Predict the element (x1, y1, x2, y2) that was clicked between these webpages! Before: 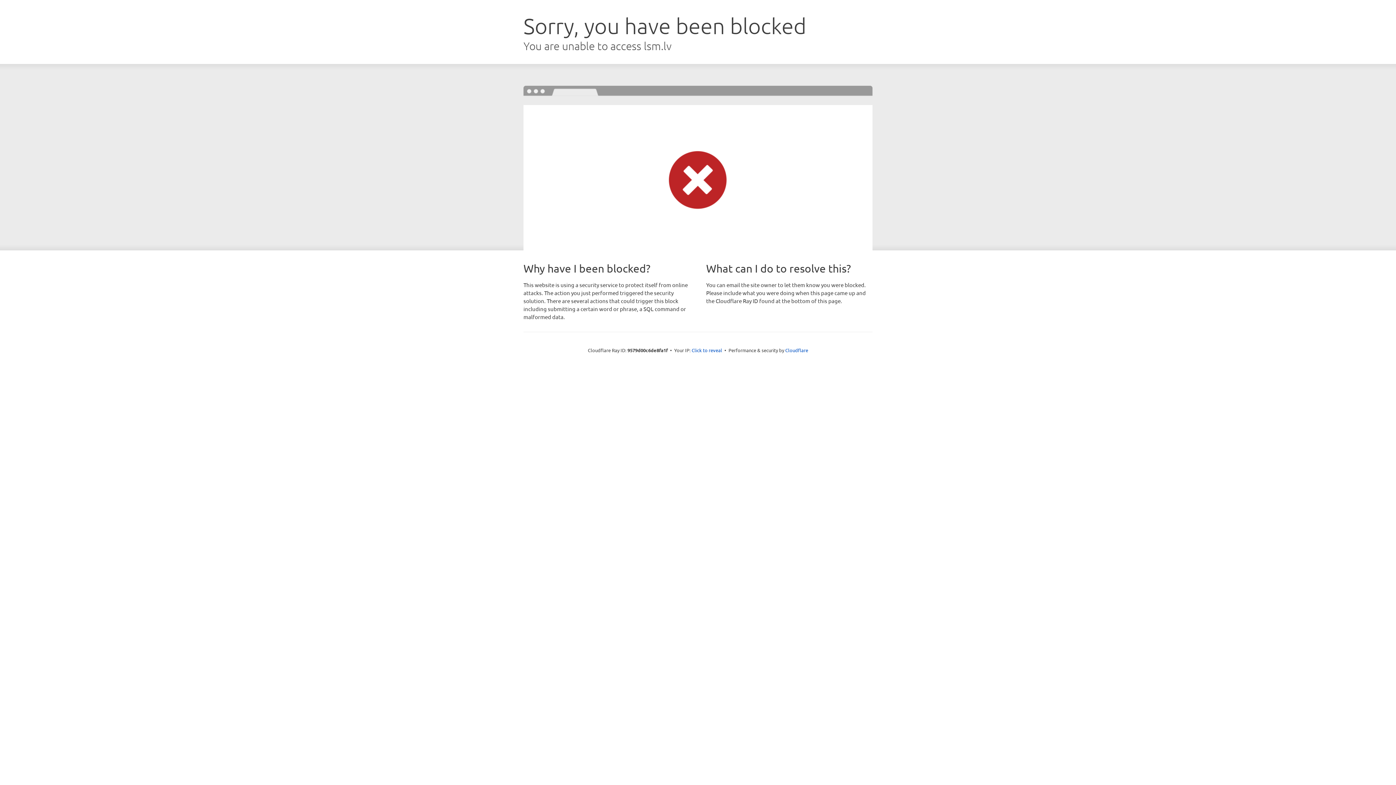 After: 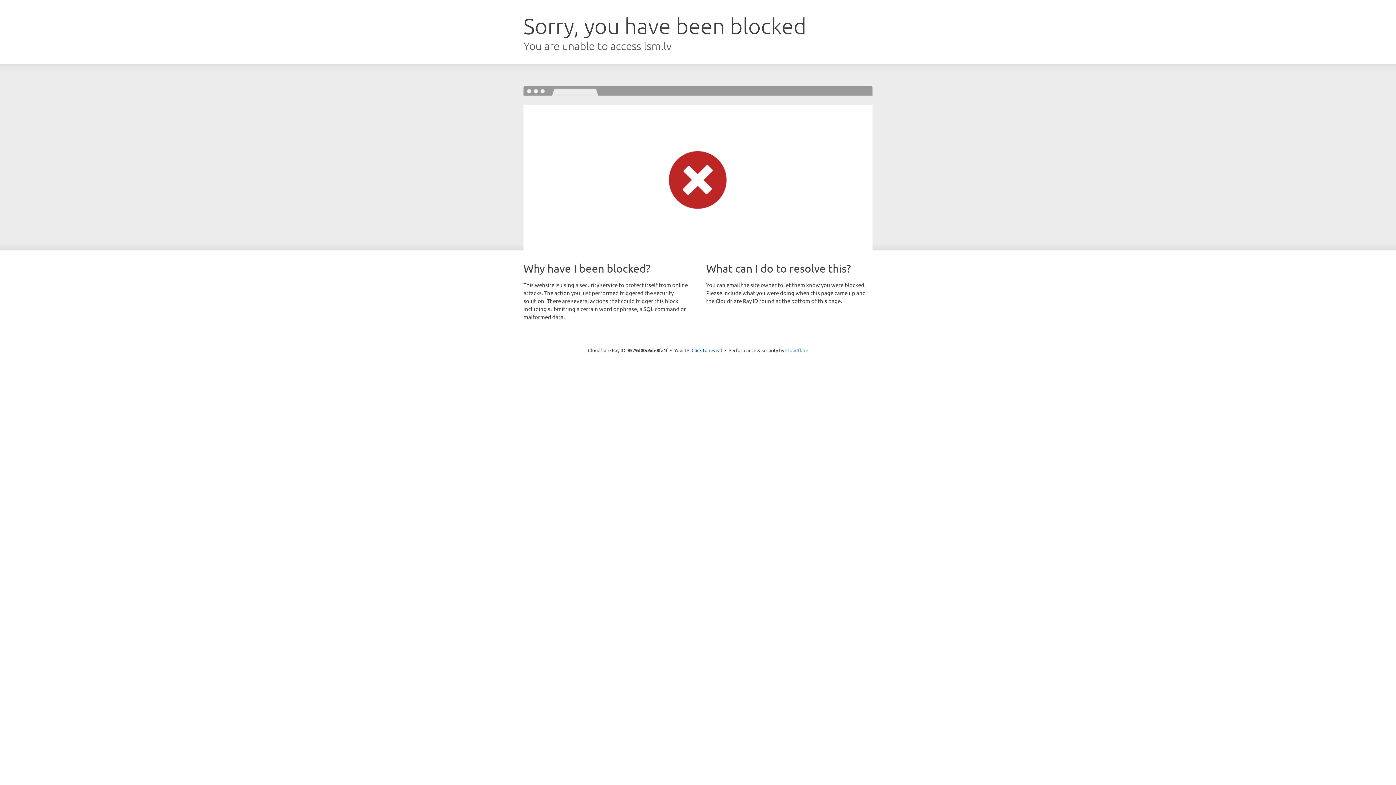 Action: bbox: (785, 347, 808, 353) label: Cloudflare